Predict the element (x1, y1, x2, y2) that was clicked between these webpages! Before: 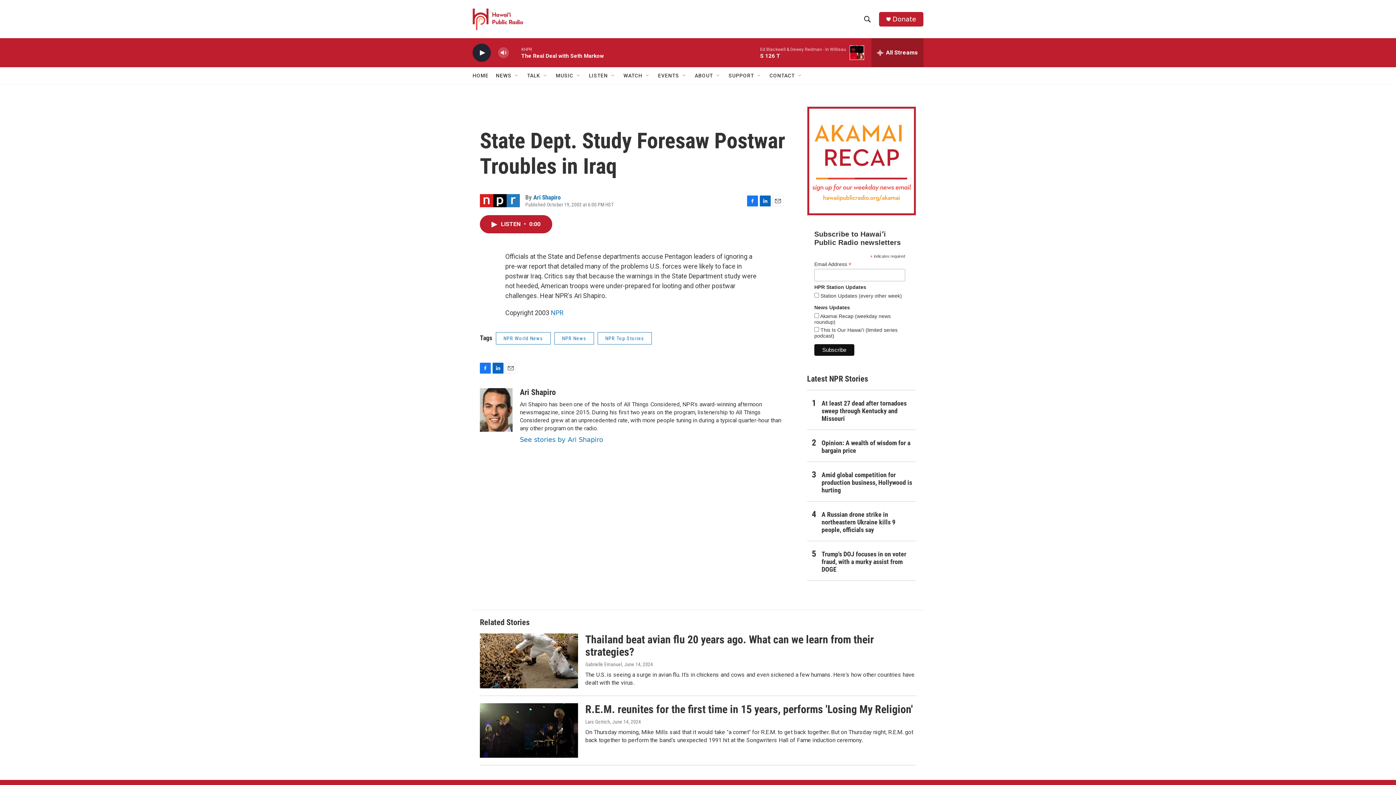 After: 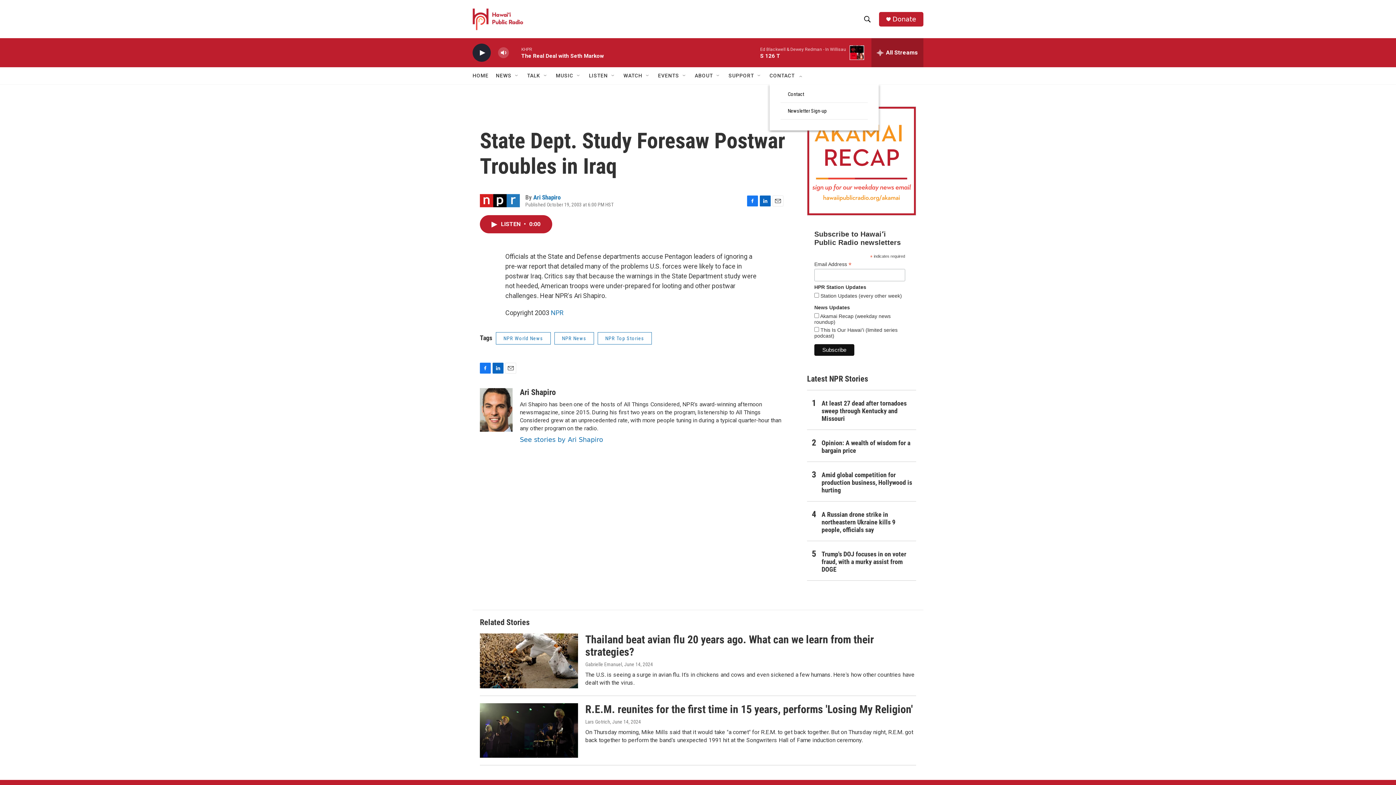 Action: bbox: (797, 72, 803, 78) label: Open Sub Navigation